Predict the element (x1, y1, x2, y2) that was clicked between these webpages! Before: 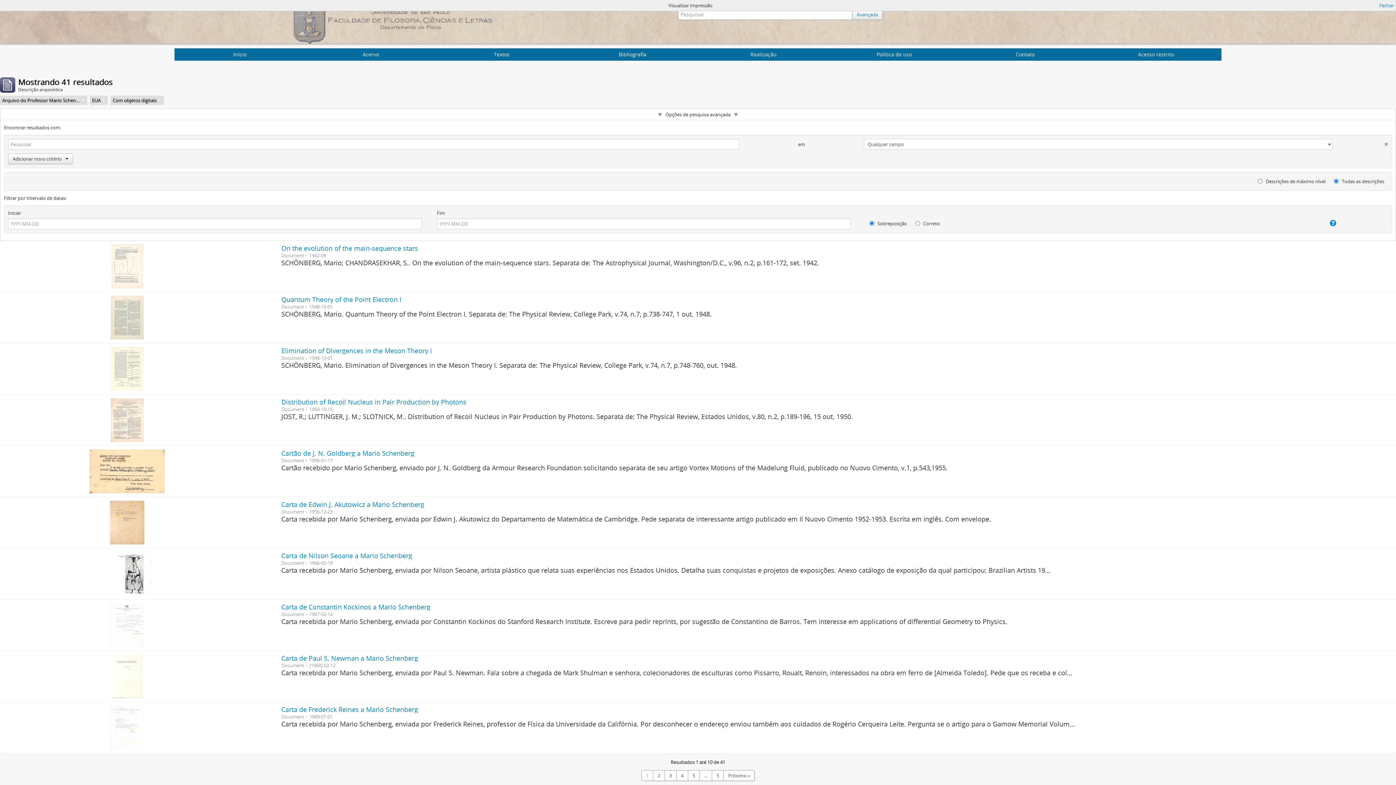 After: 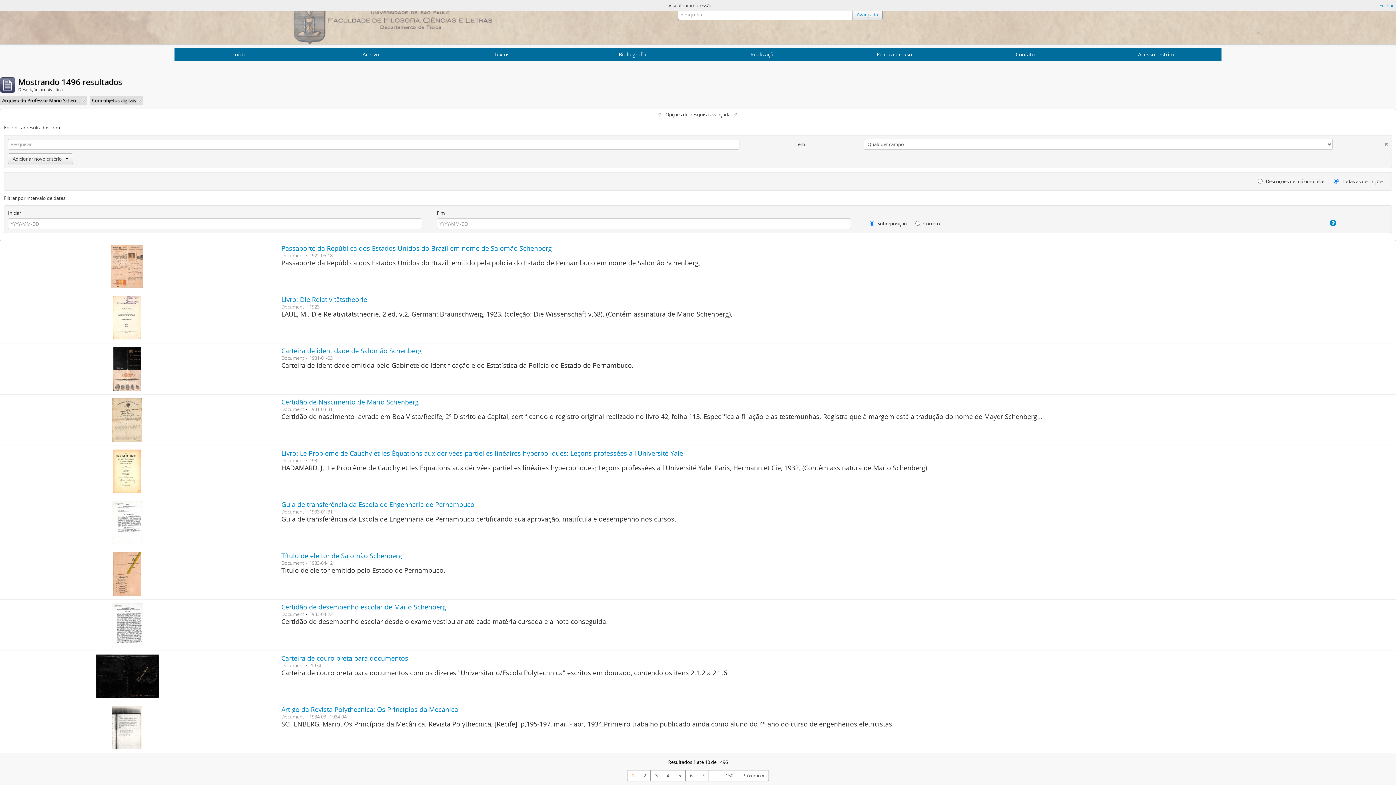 Action: bbox: (102, 96, 105, 103)